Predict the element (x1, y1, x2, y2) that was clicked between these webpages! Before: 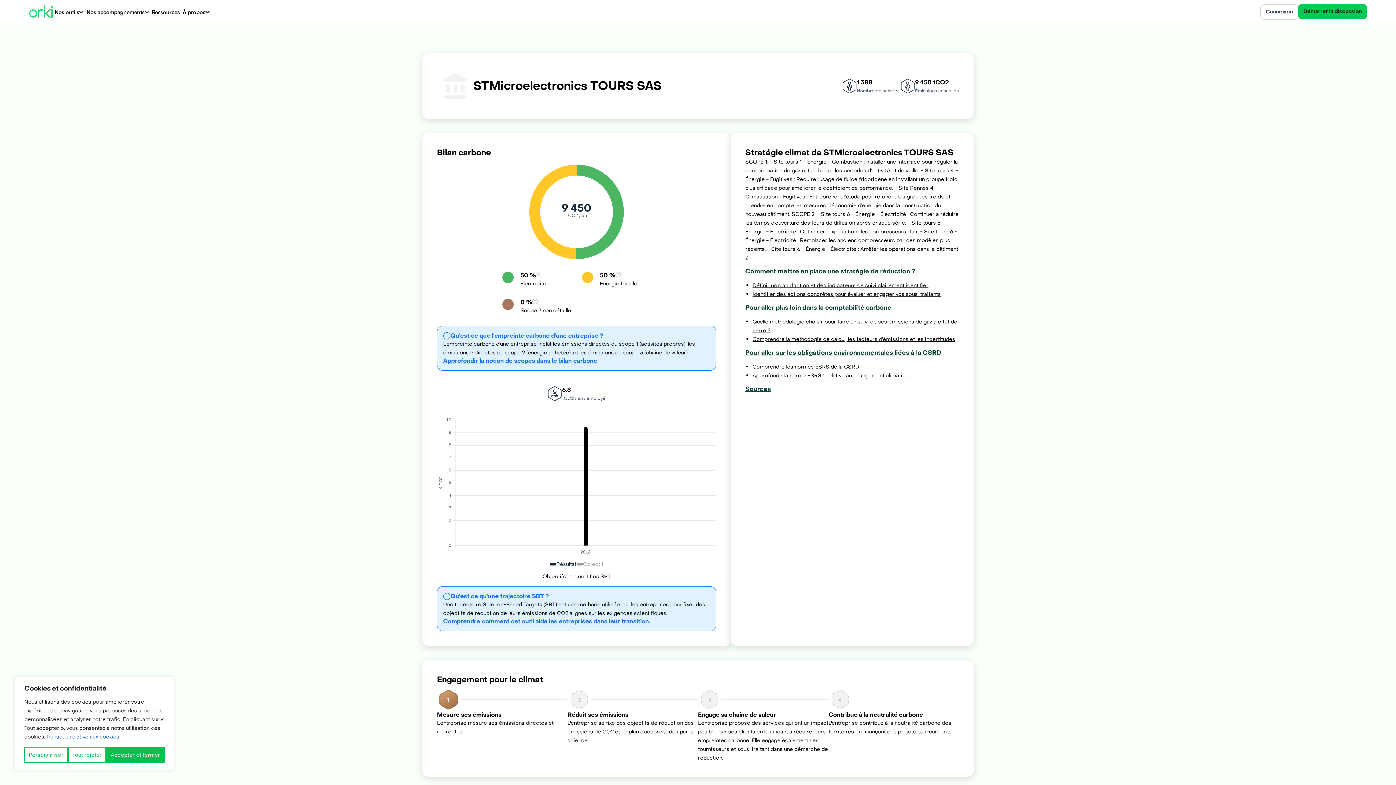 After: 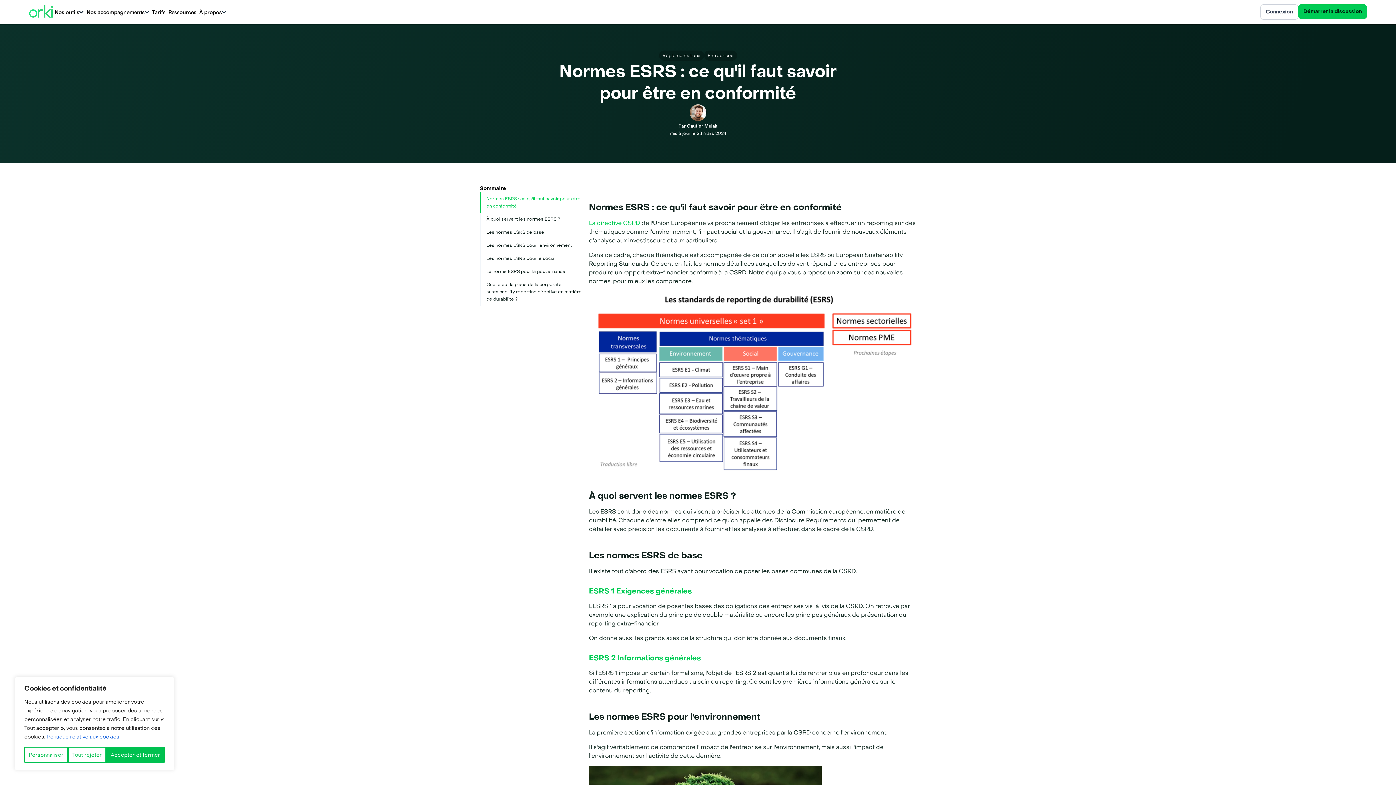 Action: label: Comprendre les normes ESRS de la CSRD bbox: (752, 363, 859, 370)